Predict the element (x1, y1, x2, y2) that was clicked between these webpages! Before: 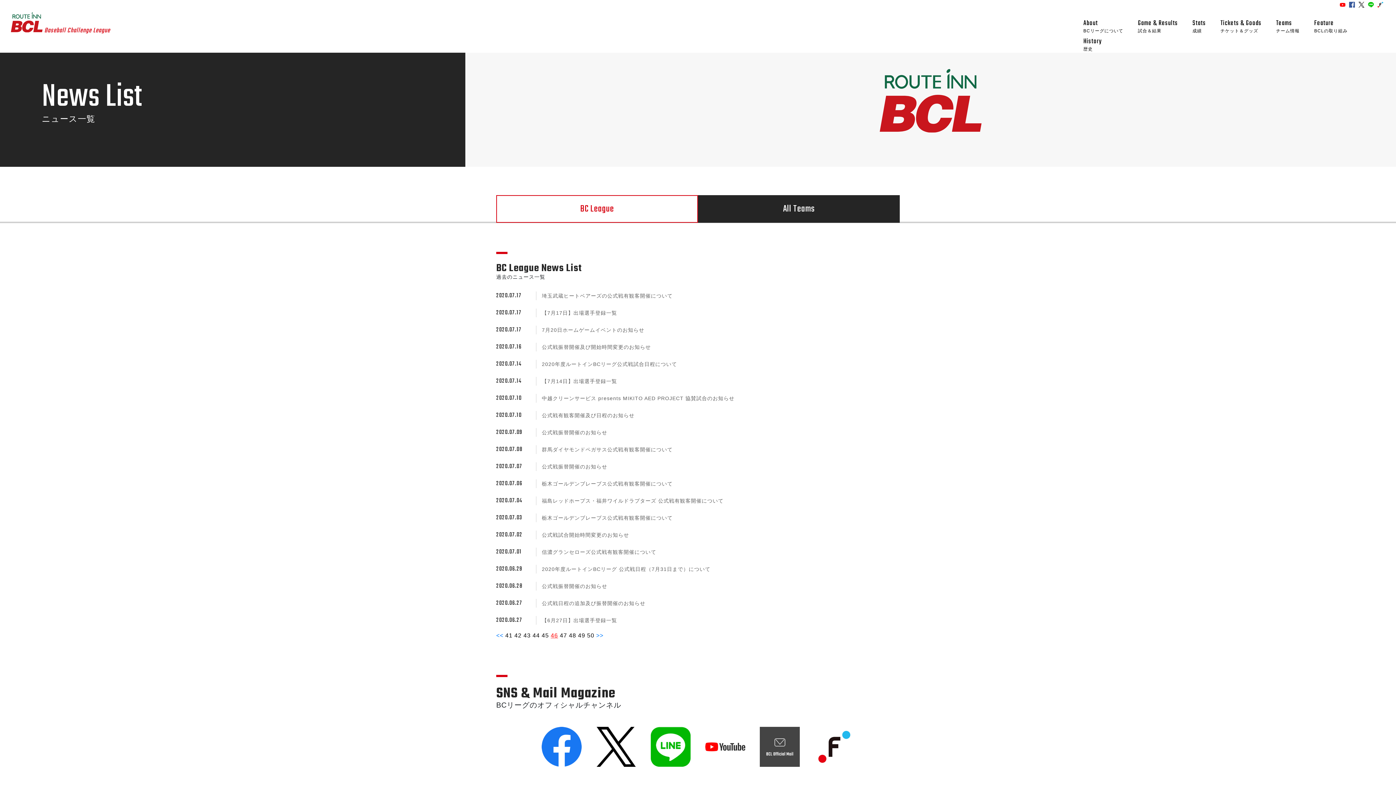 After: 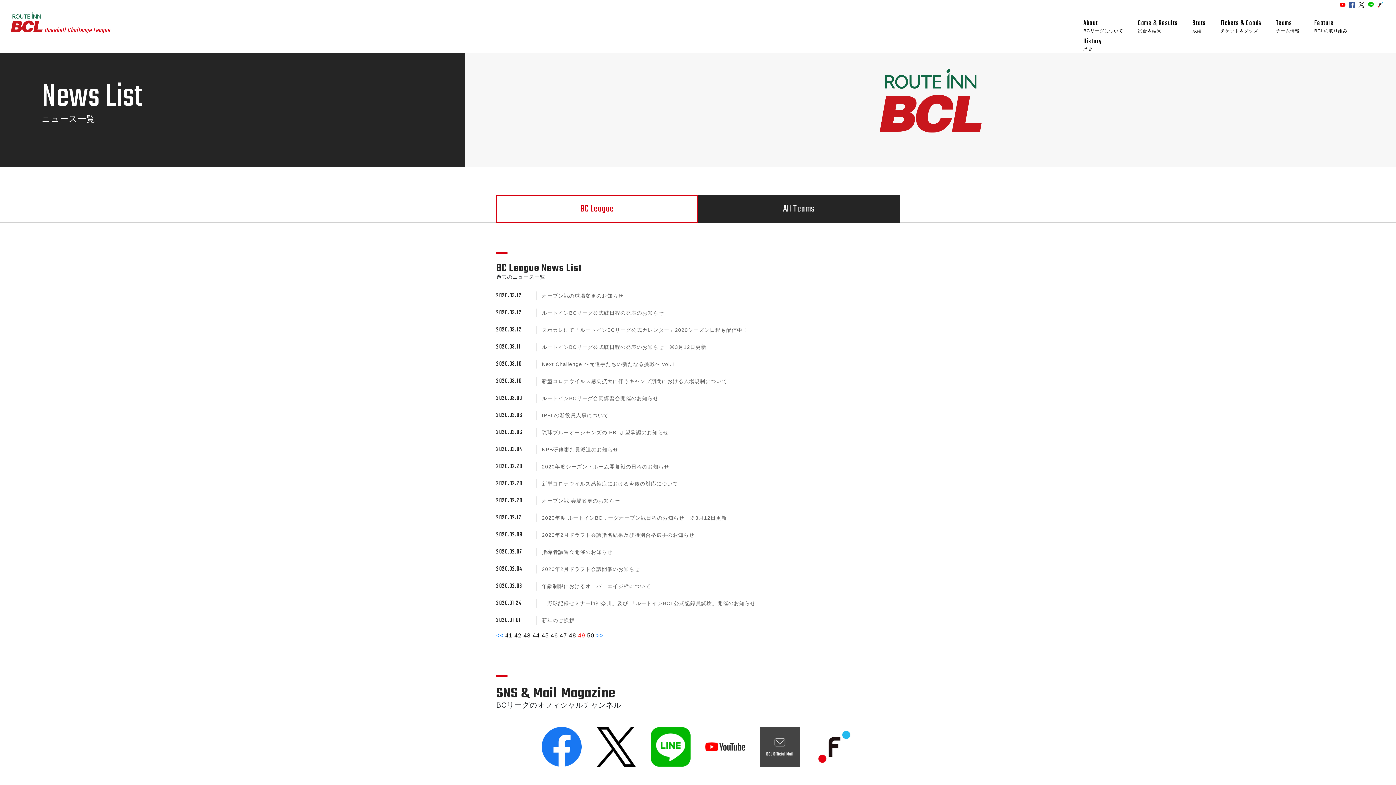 Action: bbox: (578, 632, 585, 638) label: 49